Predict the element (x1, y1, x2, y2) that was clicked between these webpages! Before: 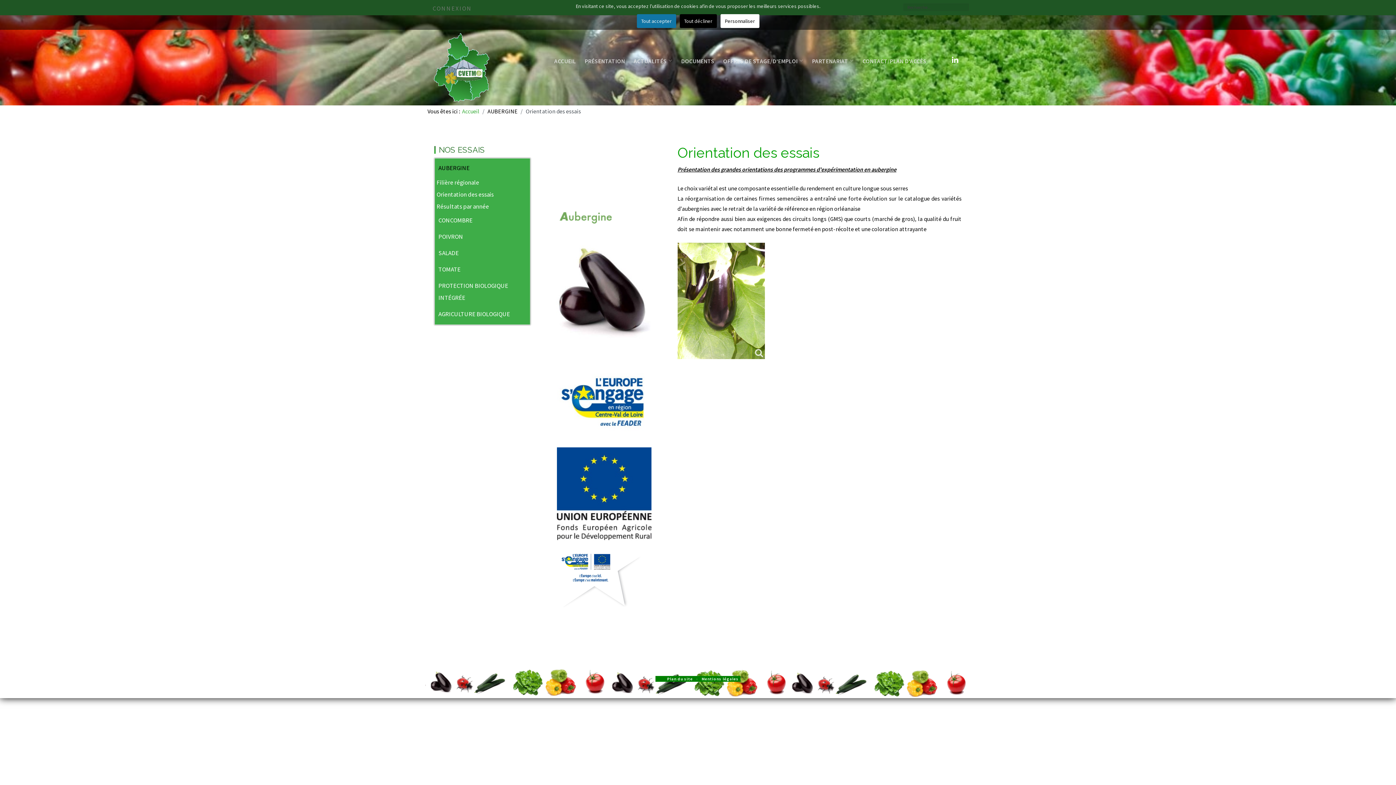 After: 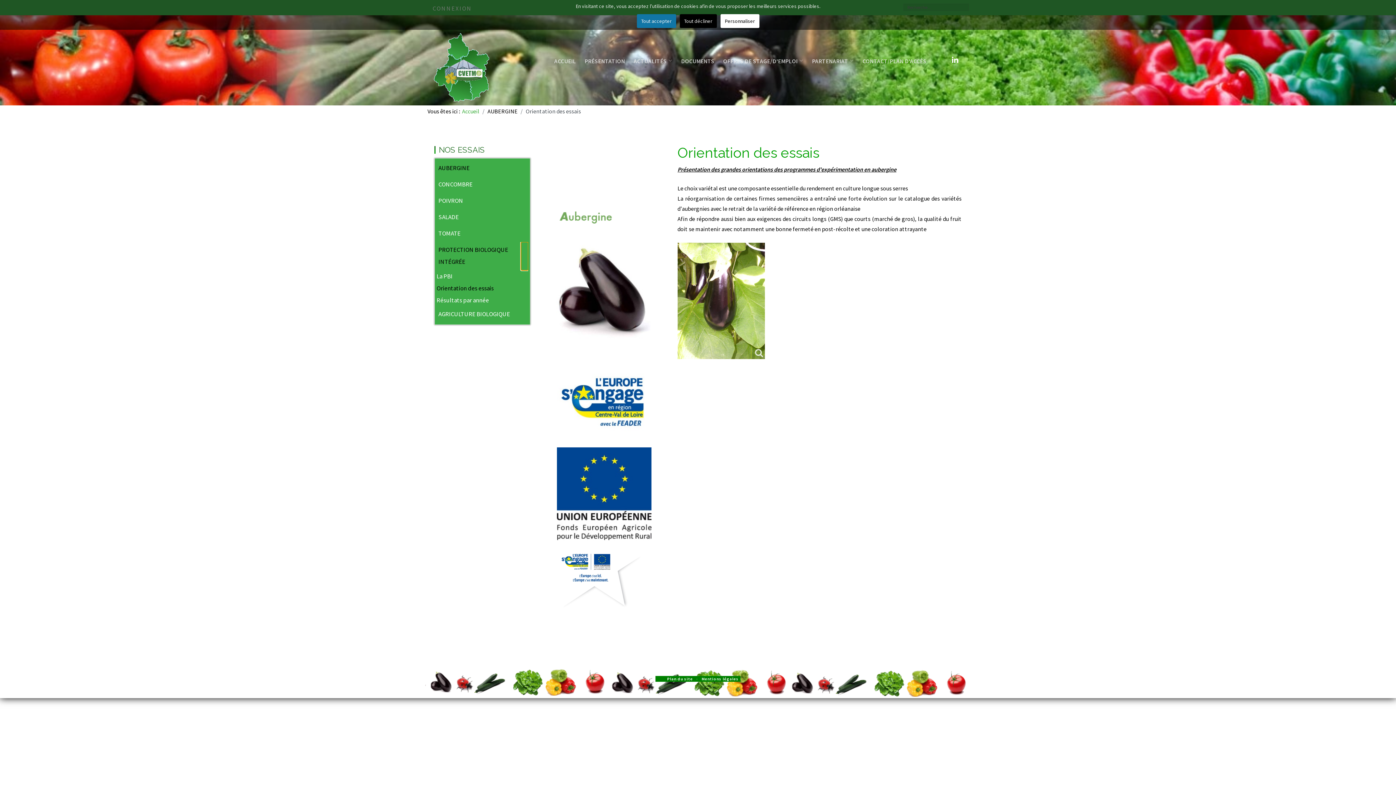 Action: bbox: (521, 278, 528, 306) label: ACCORDEONMENUCK_TOGGLER_LABEL